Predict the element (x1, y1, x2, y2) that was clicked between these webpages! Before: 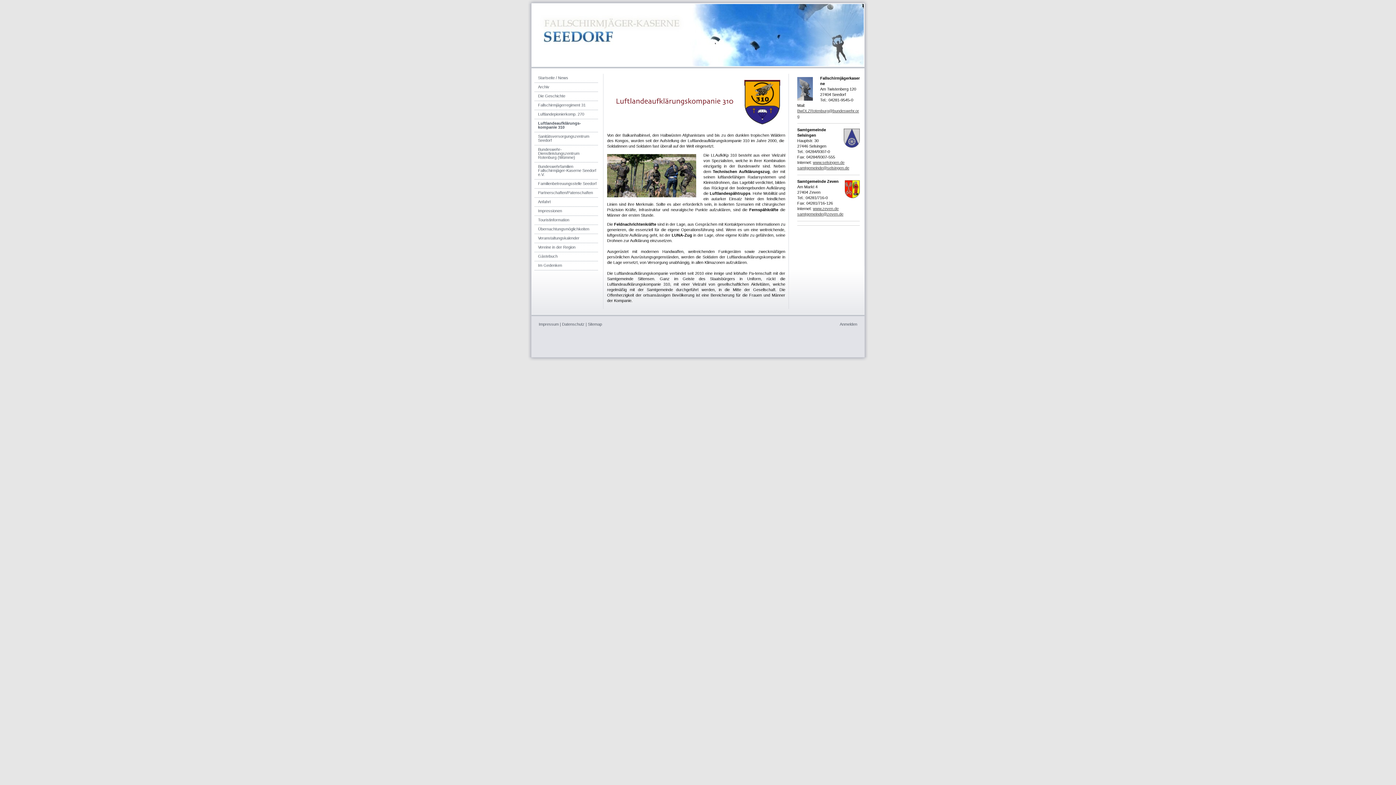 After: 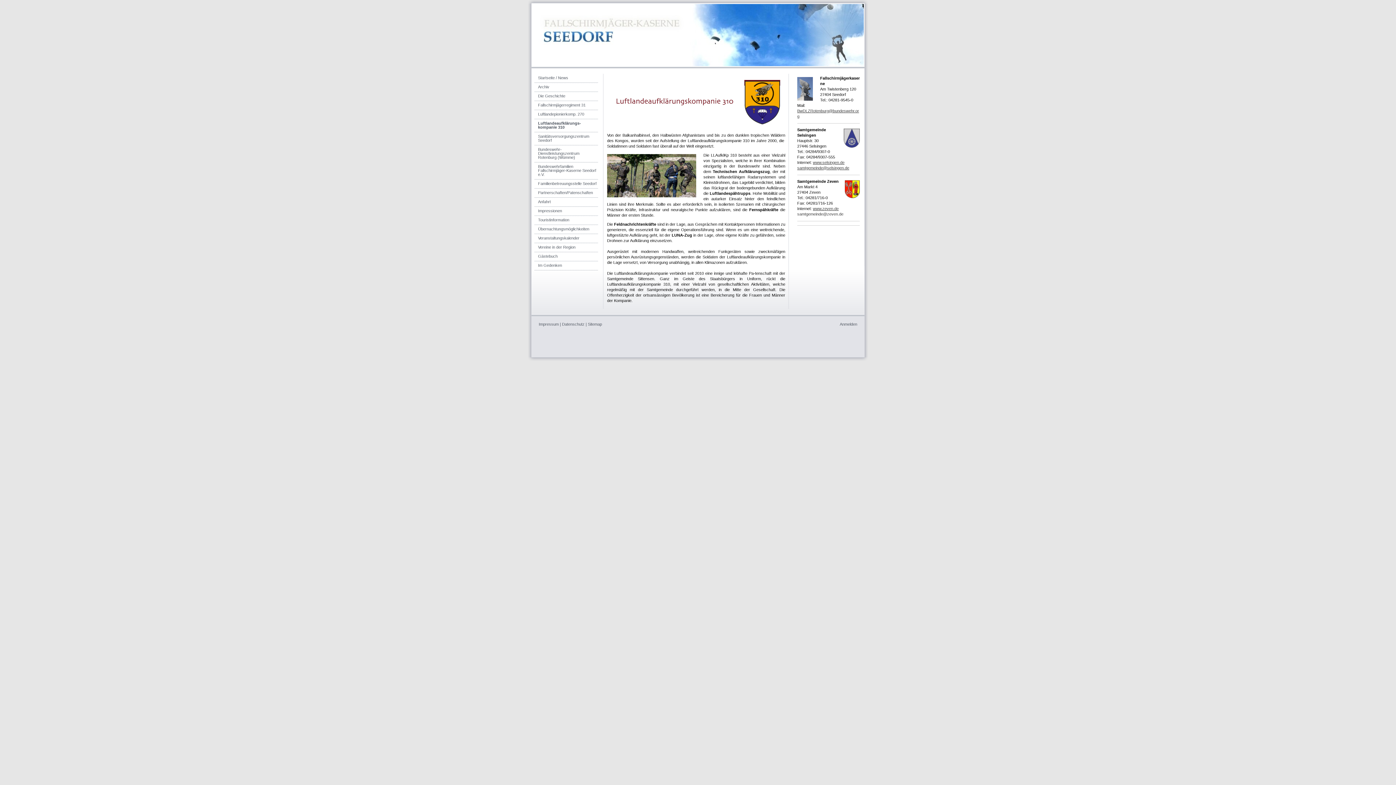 Action: label: samtgemeinde@zeven.de bbox: (797, 212, 843, 216)